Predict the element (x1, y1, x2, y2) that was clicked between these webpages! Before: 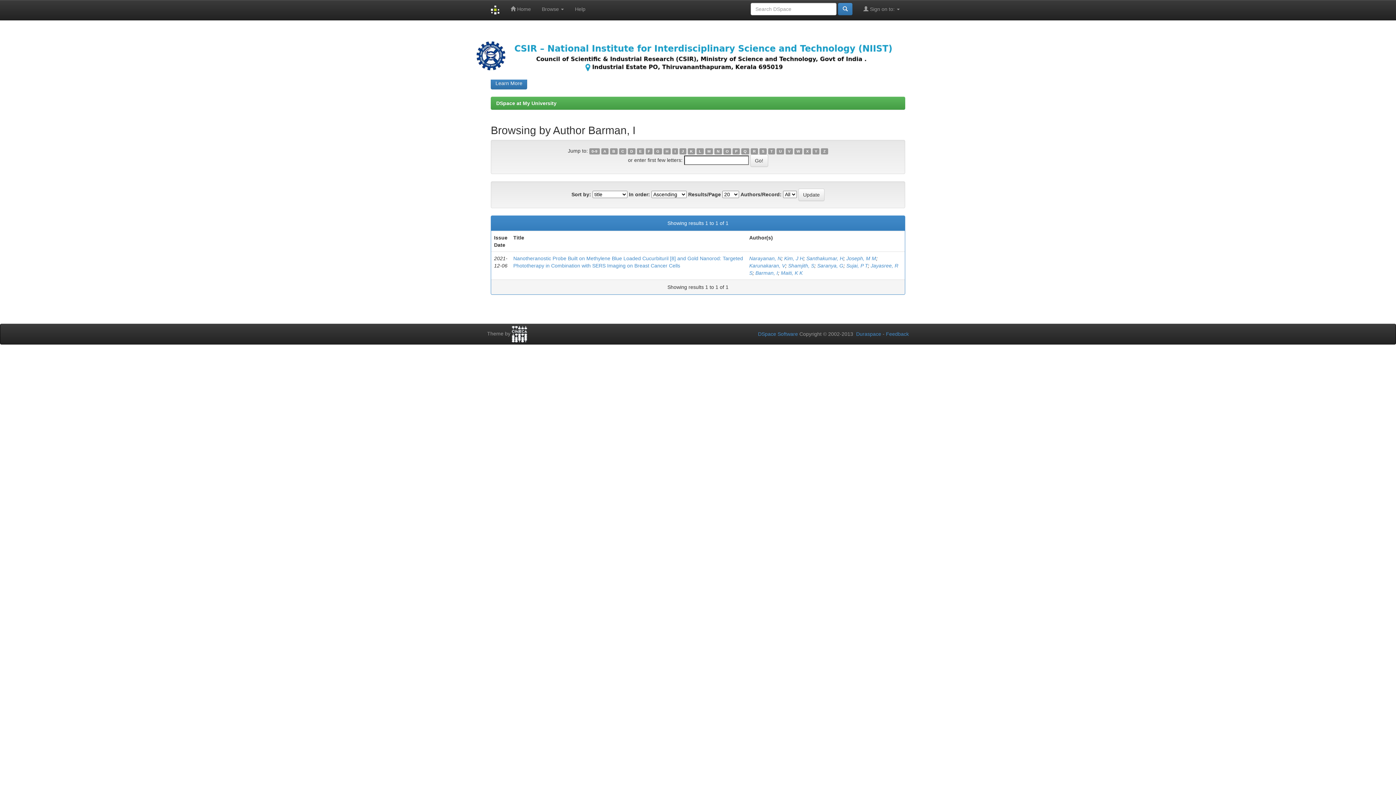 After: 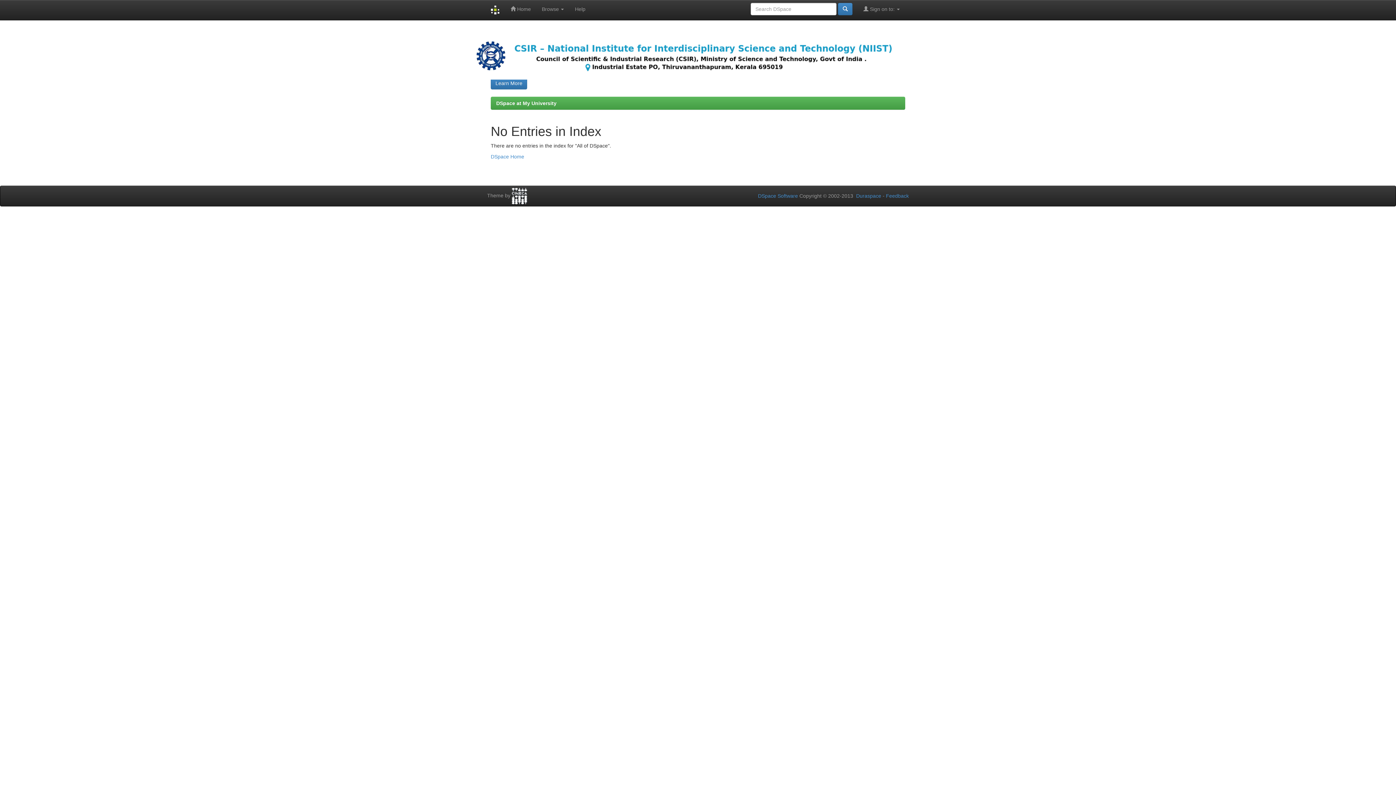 Action: label: Q bbox: (741, 148, 749, 154)